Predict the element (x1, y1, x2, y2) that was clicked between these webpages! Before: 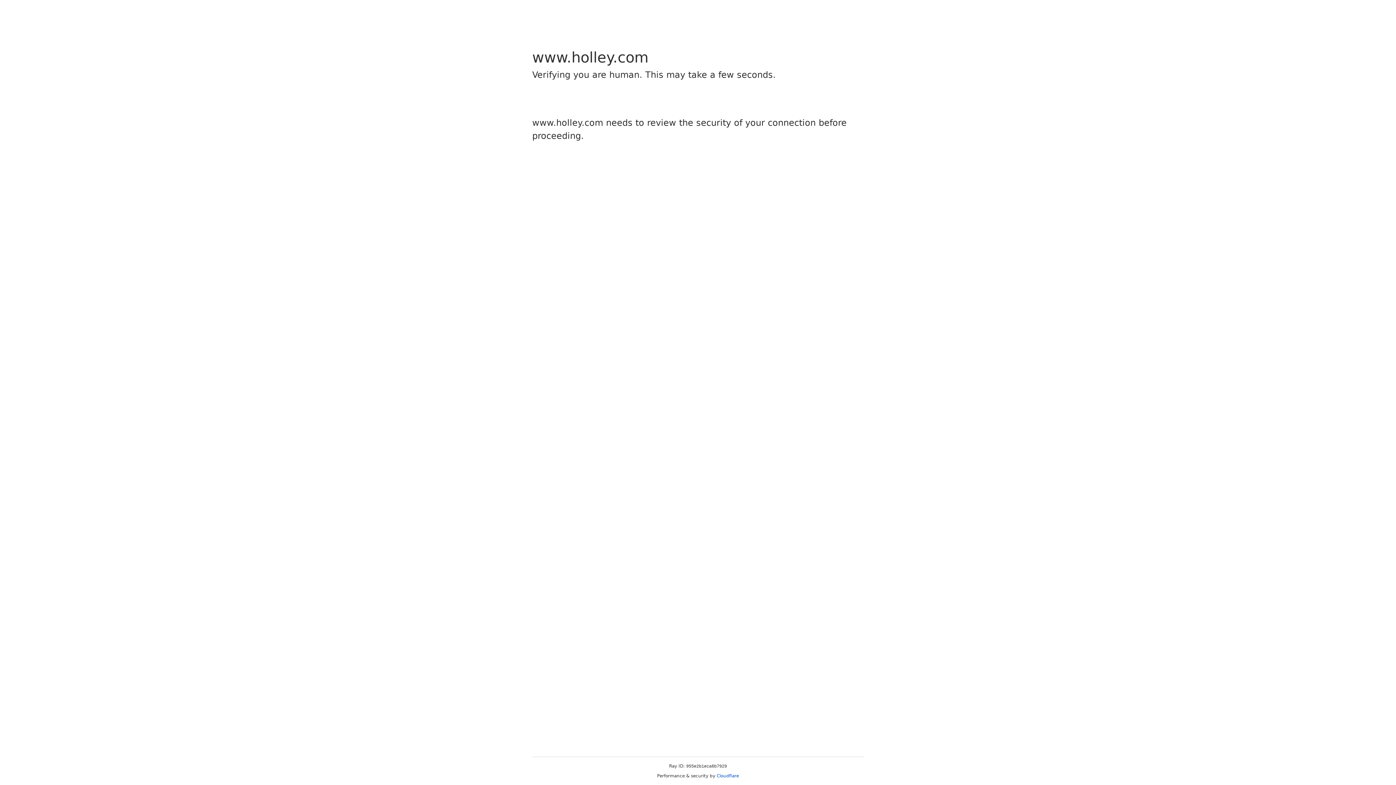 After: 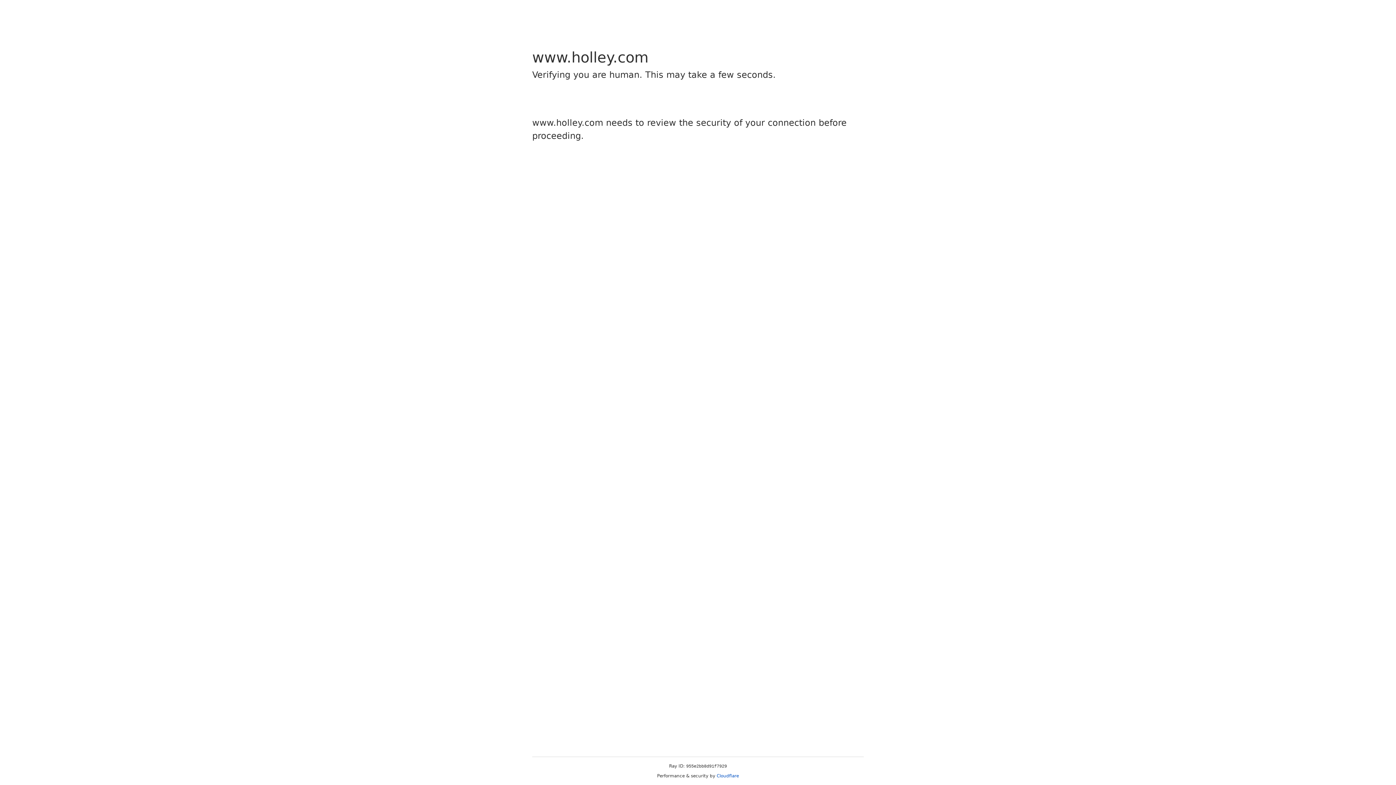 Action: bbox: (716, 773, 739, 778) label: Cloudflare